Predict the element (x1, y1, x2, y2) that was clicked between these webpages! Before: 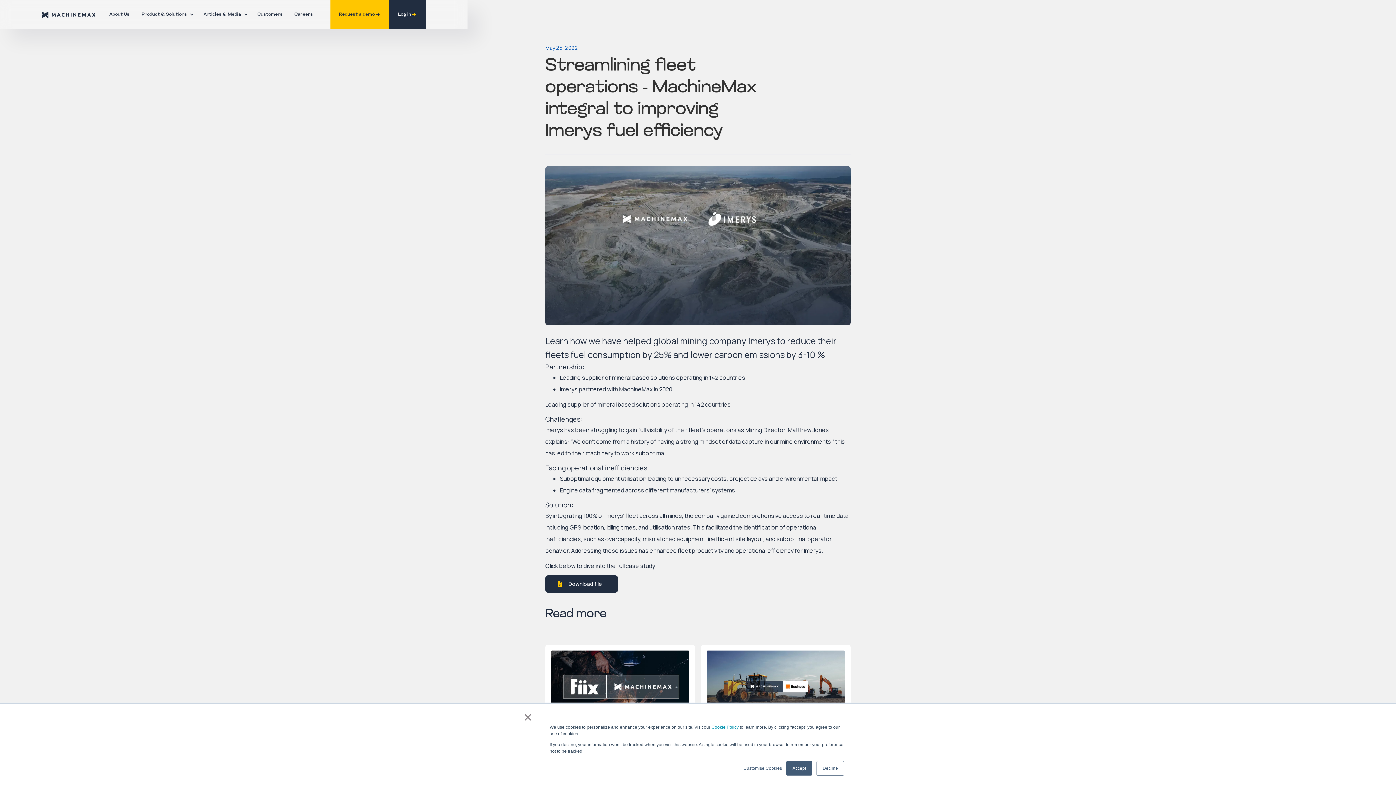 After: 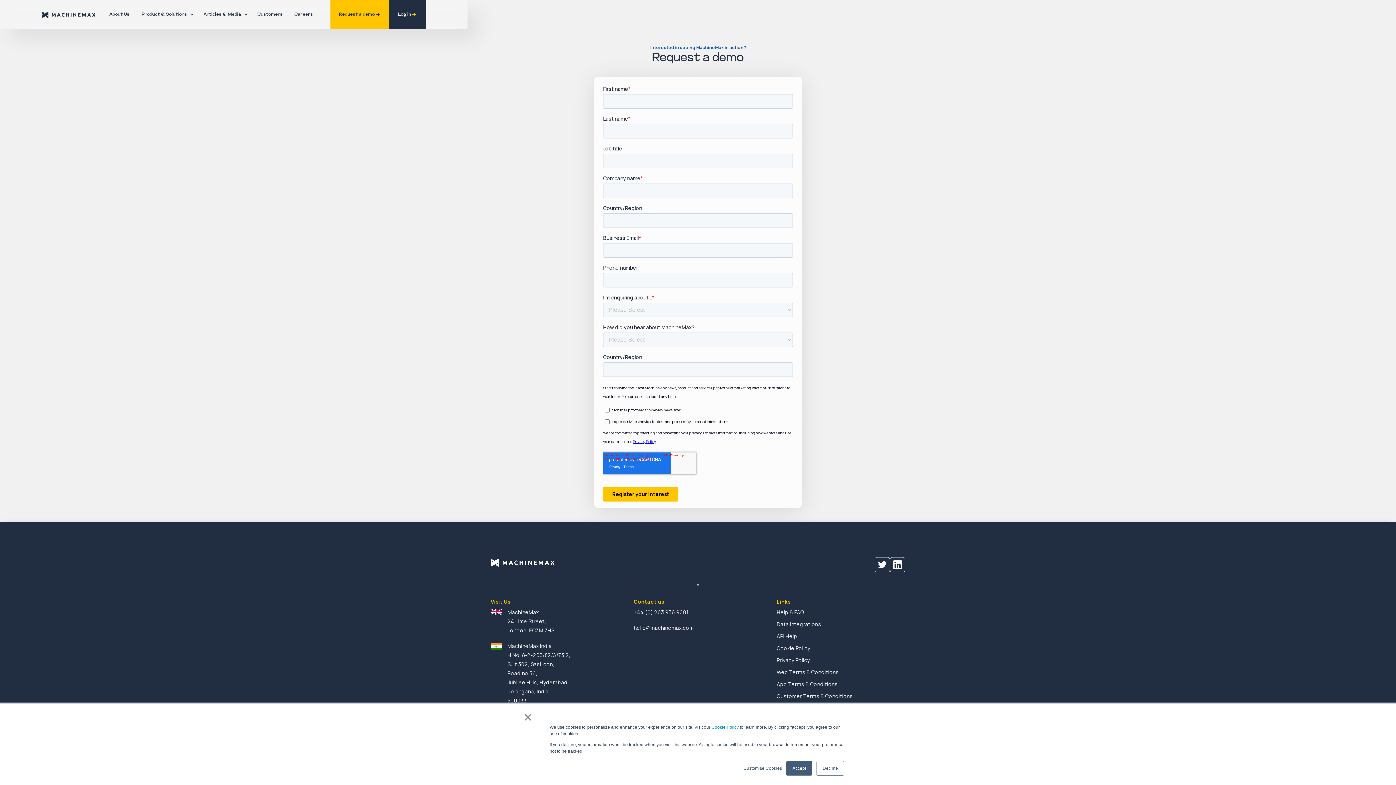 Action: label: Request a demo bbox: (330, 0, 389, 29)